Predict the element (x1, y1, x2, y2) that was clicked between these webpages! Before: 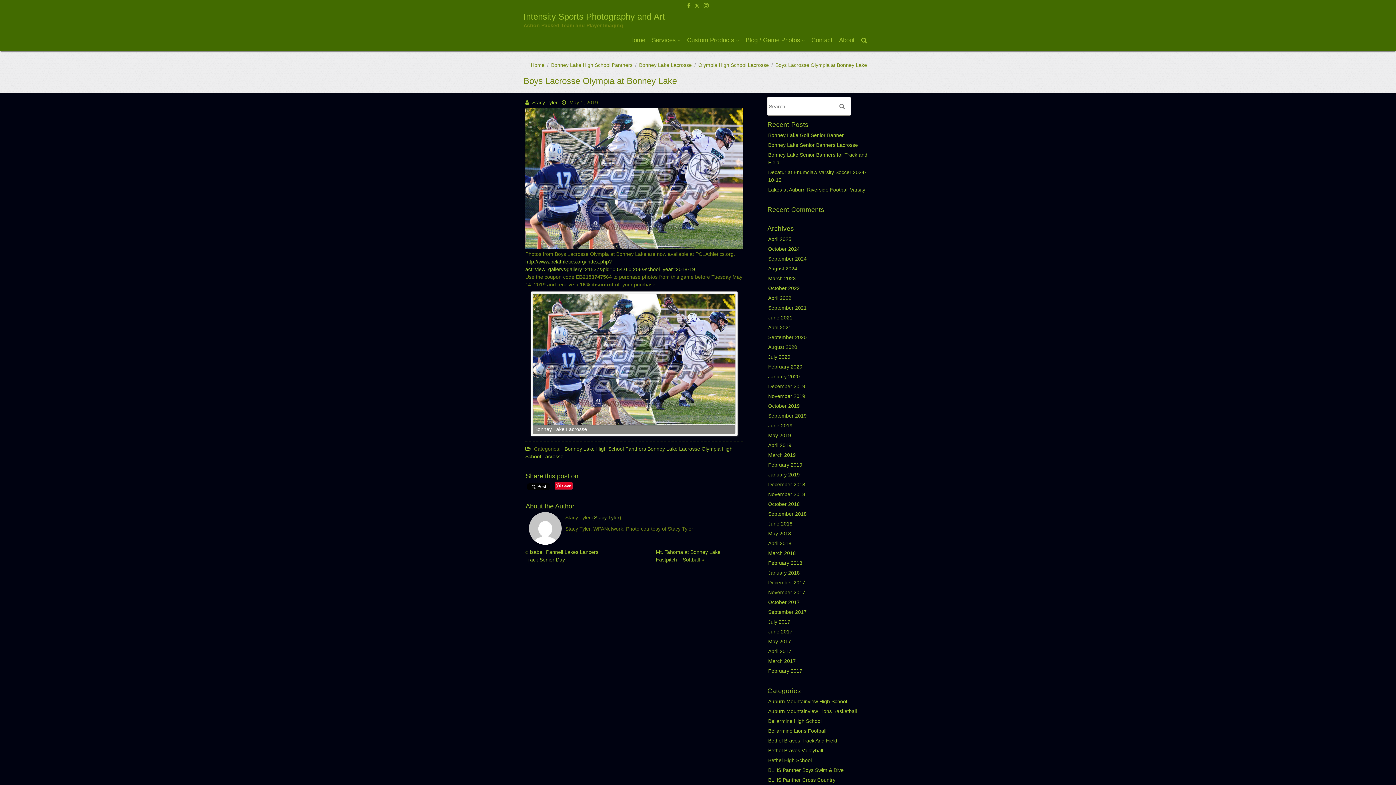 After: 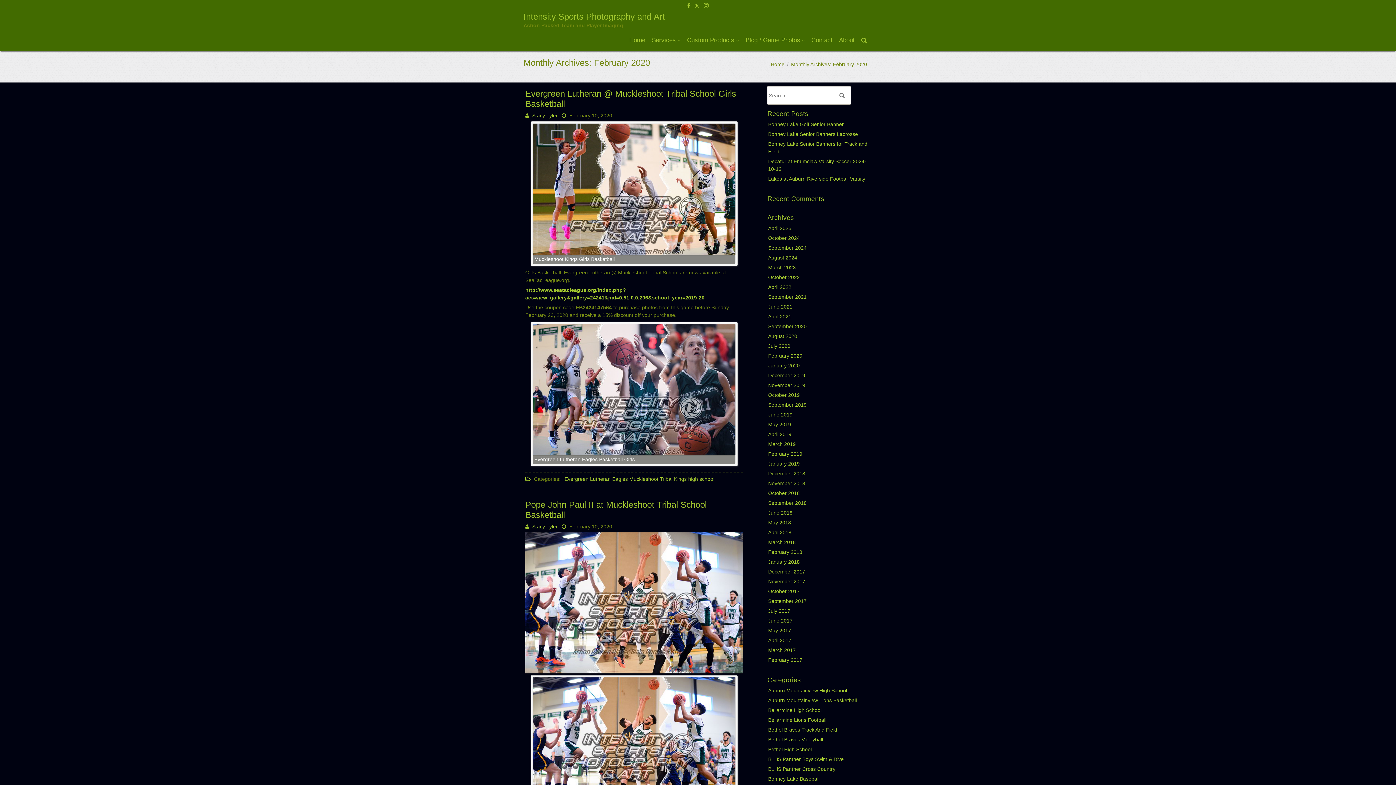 Action: label: February 2020 bbox: (768, 364, 802, 369)